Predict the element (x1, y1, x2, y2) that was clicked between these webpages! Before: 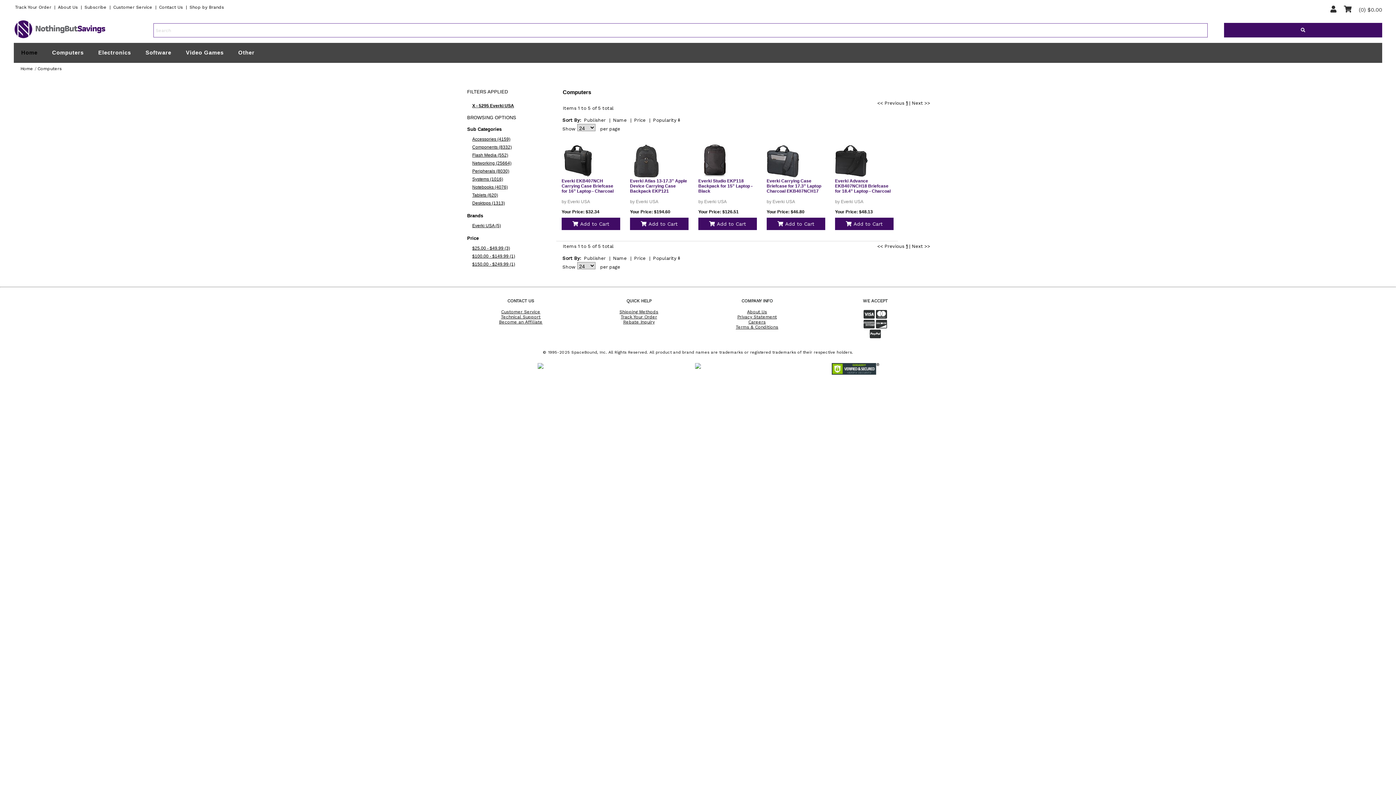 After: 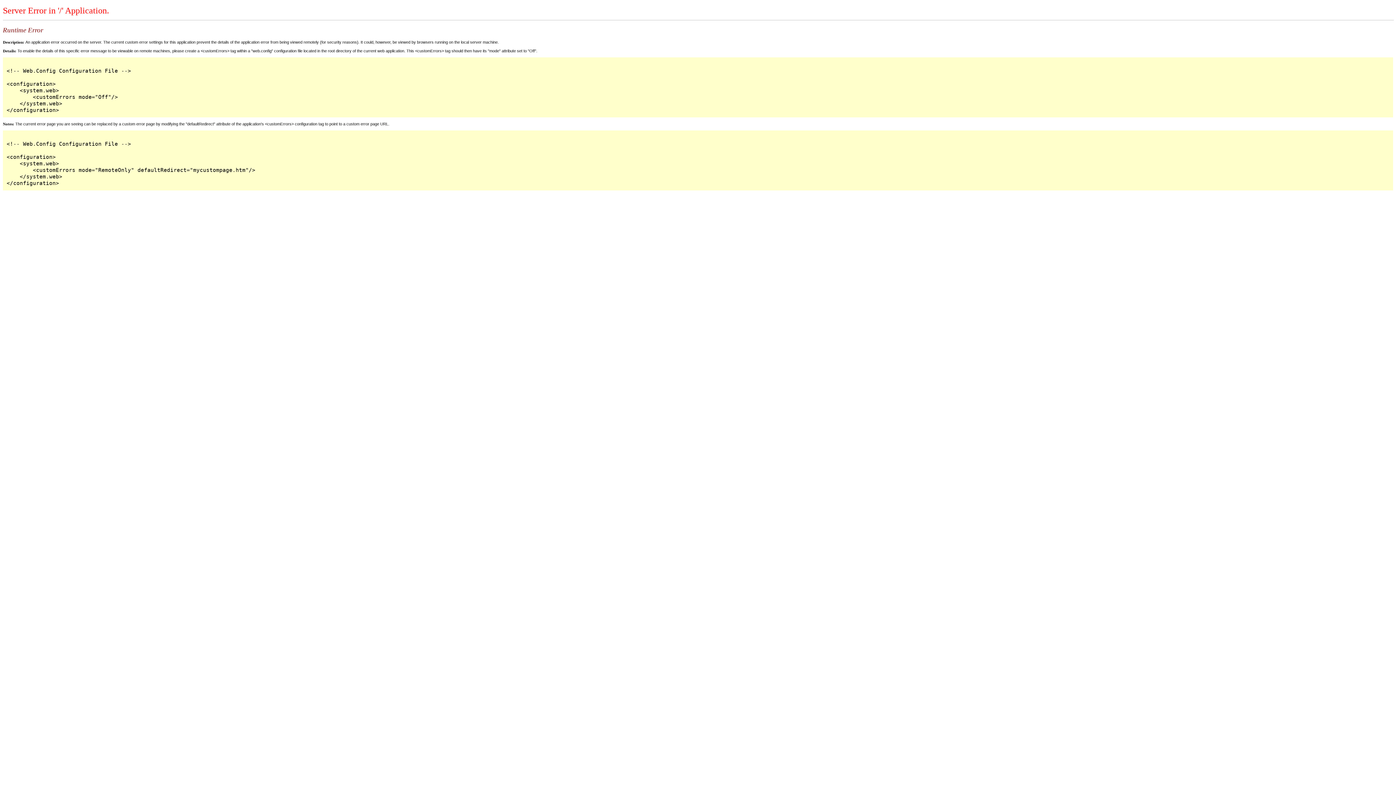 Action: bbox: (537, 365, 543, 370)